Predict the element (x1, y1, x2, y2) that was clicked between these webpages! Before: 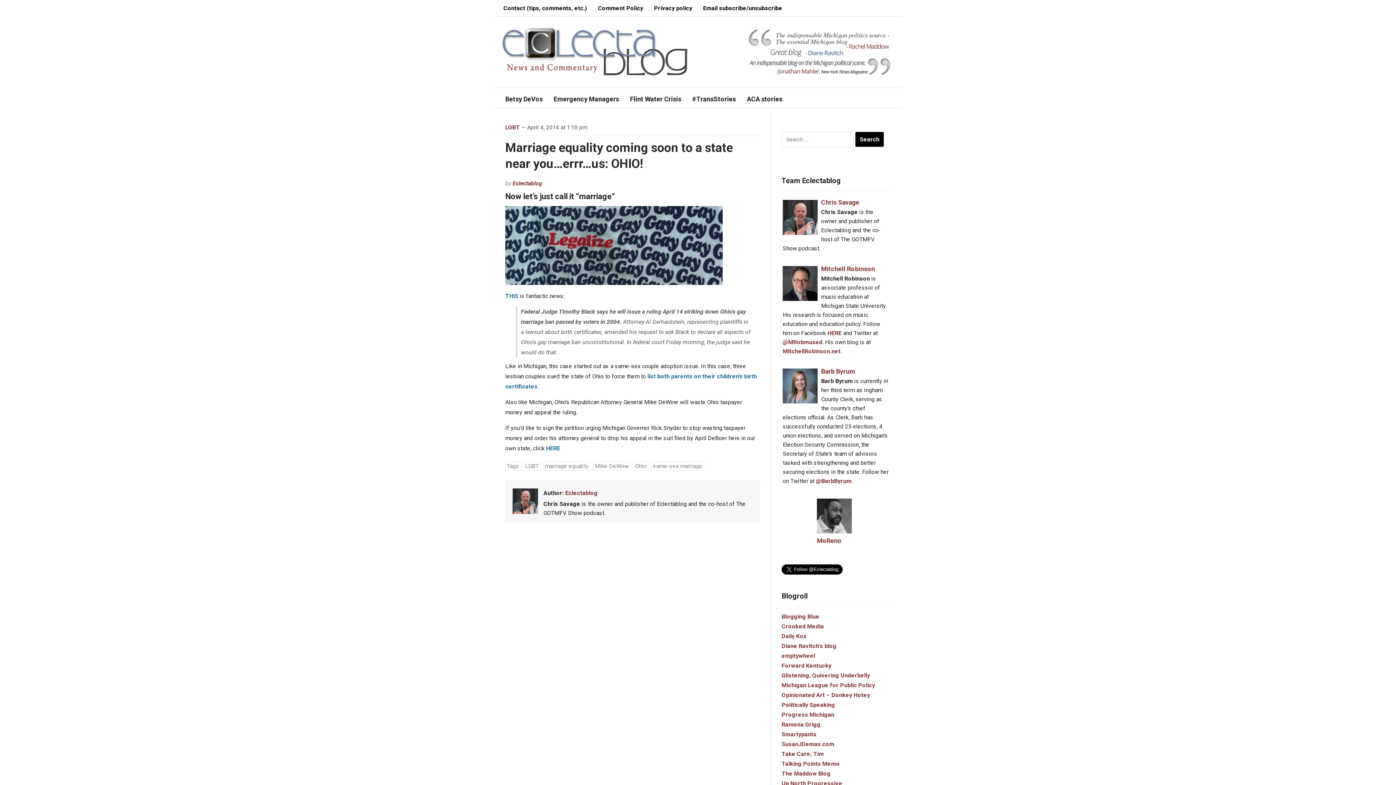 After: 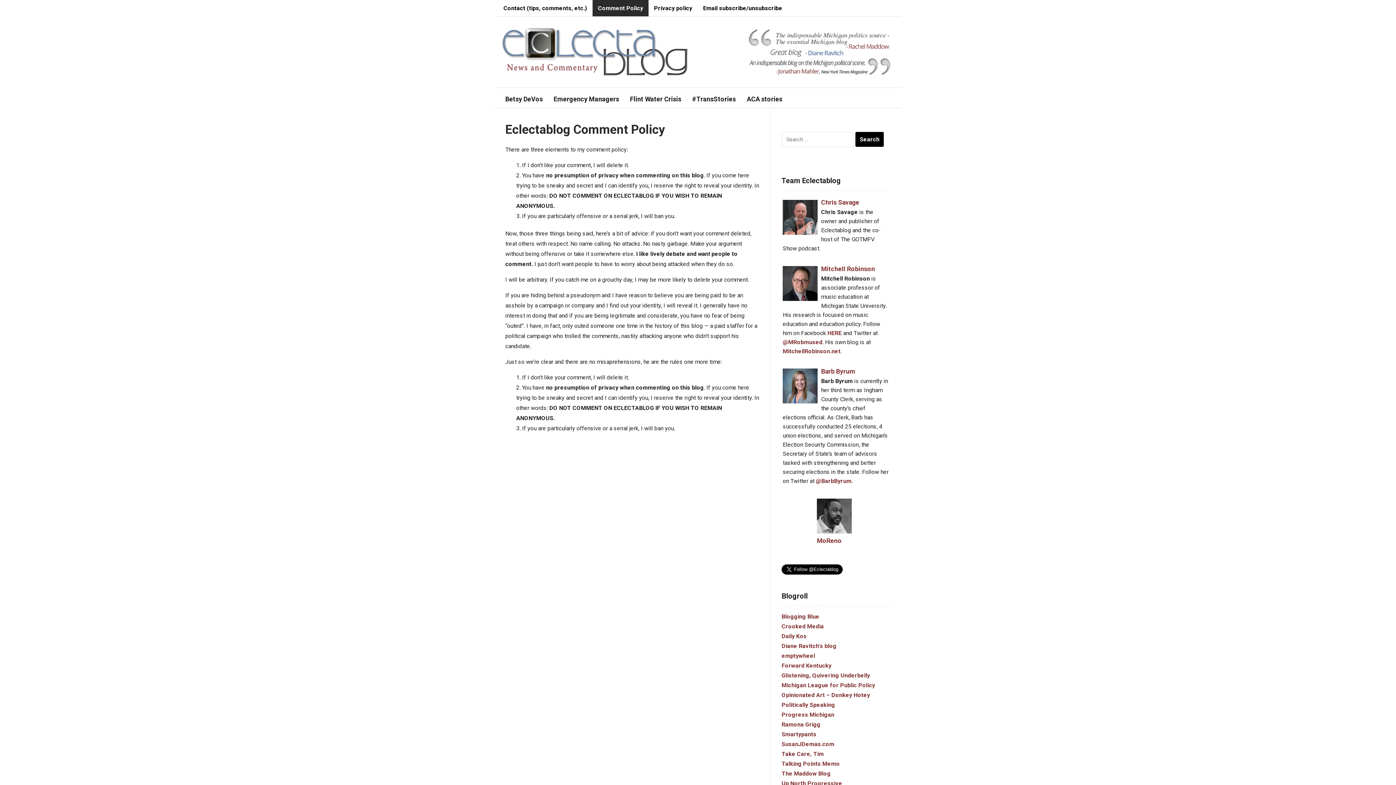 Action: bbox: (592, 0, 648, 16) label: Comment Policy